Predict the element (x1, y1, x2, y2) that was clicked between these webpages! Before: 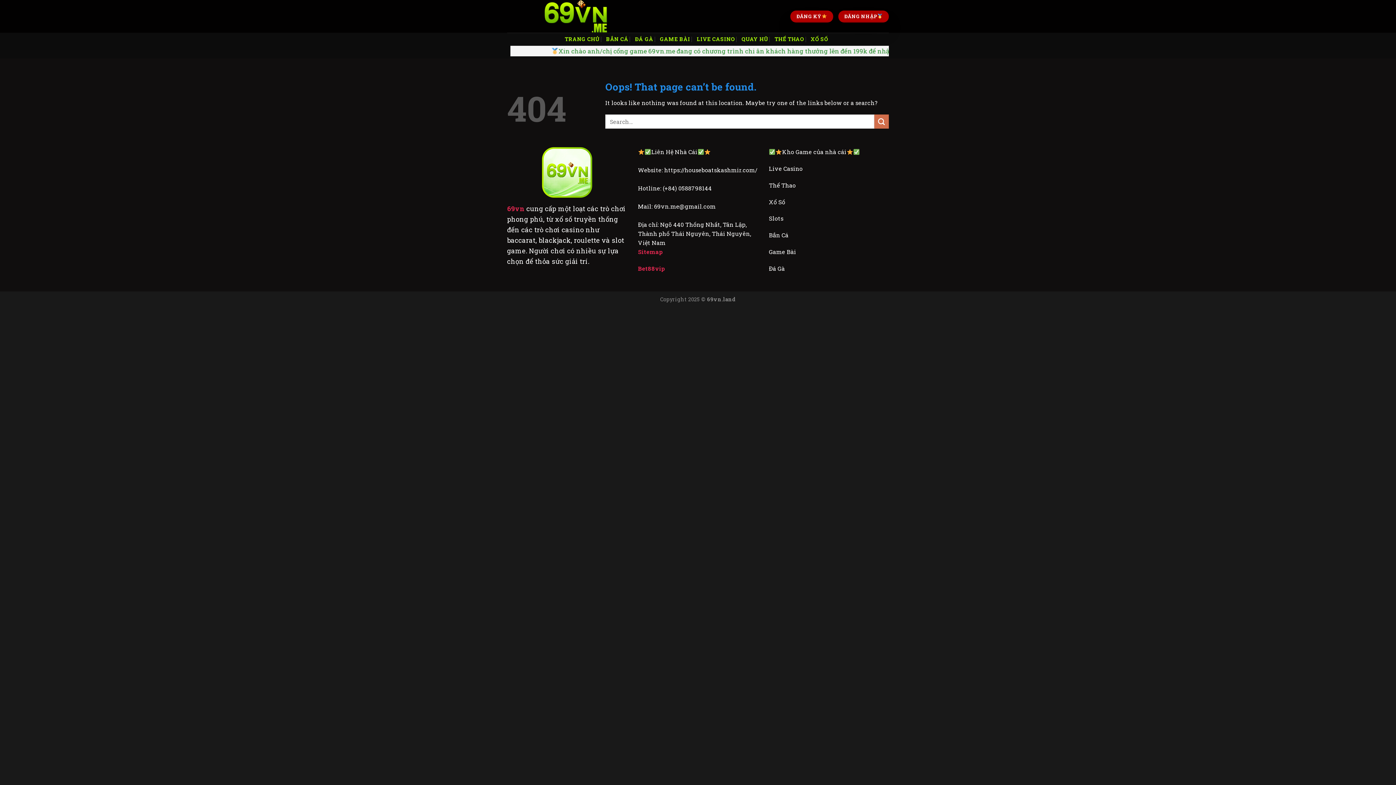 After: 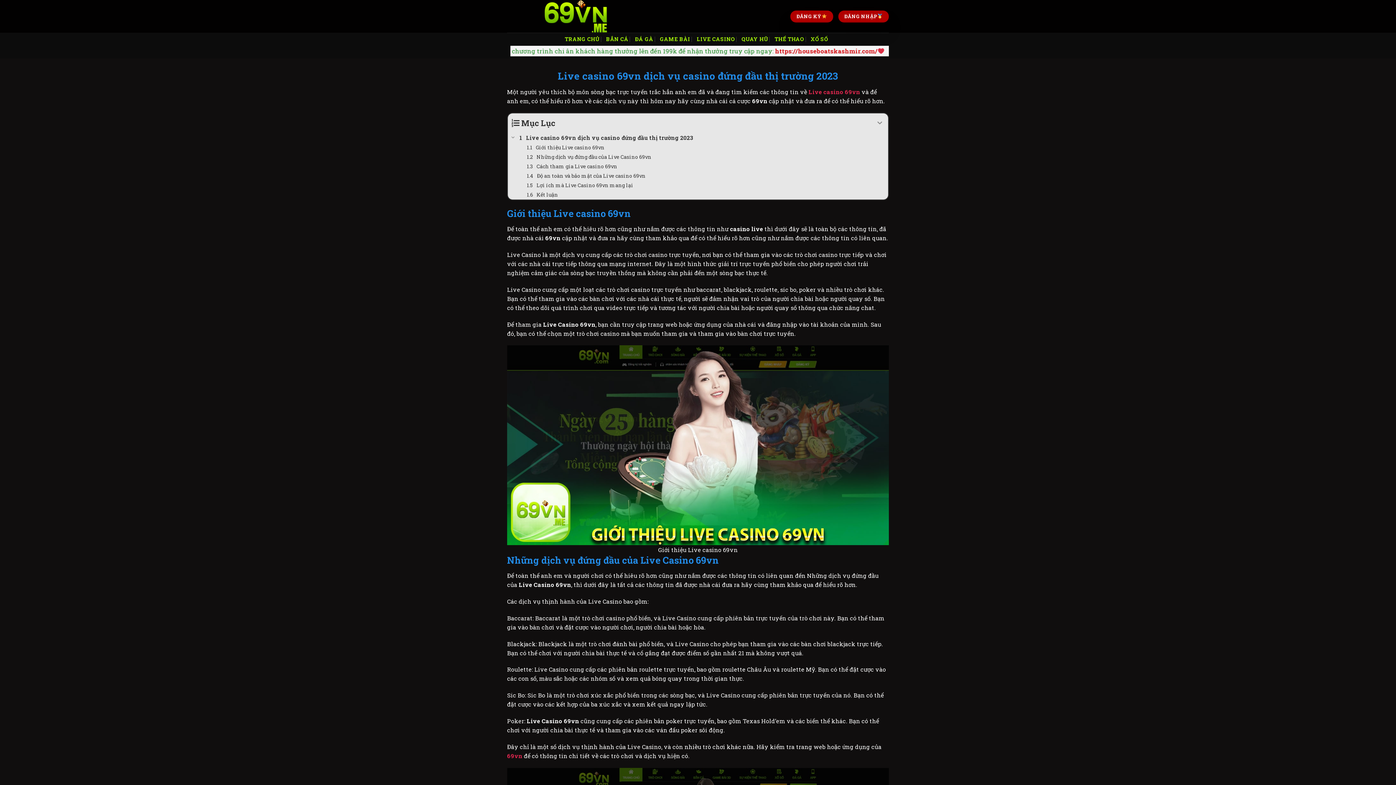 Action: bbox: (696, 32, 735, 45) label: LIVE CASINO